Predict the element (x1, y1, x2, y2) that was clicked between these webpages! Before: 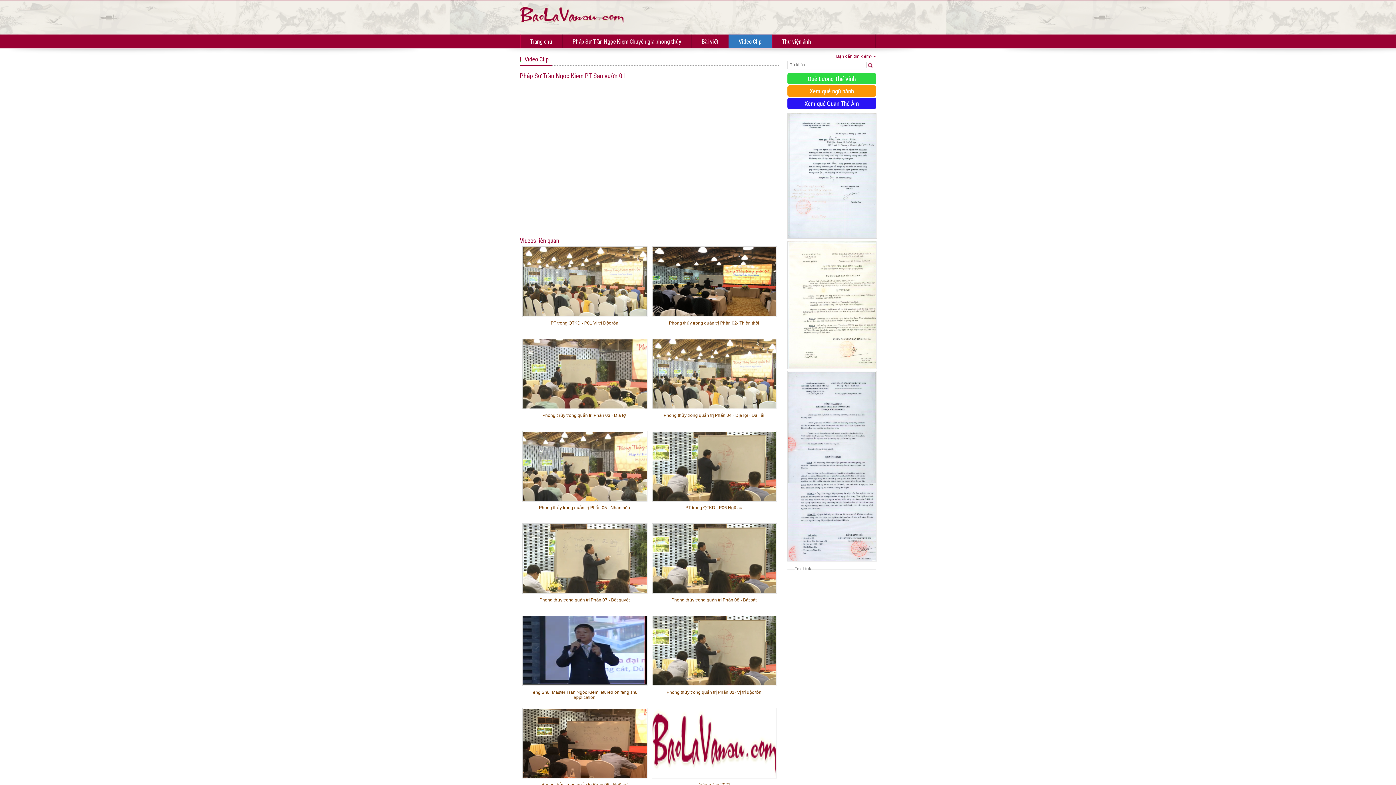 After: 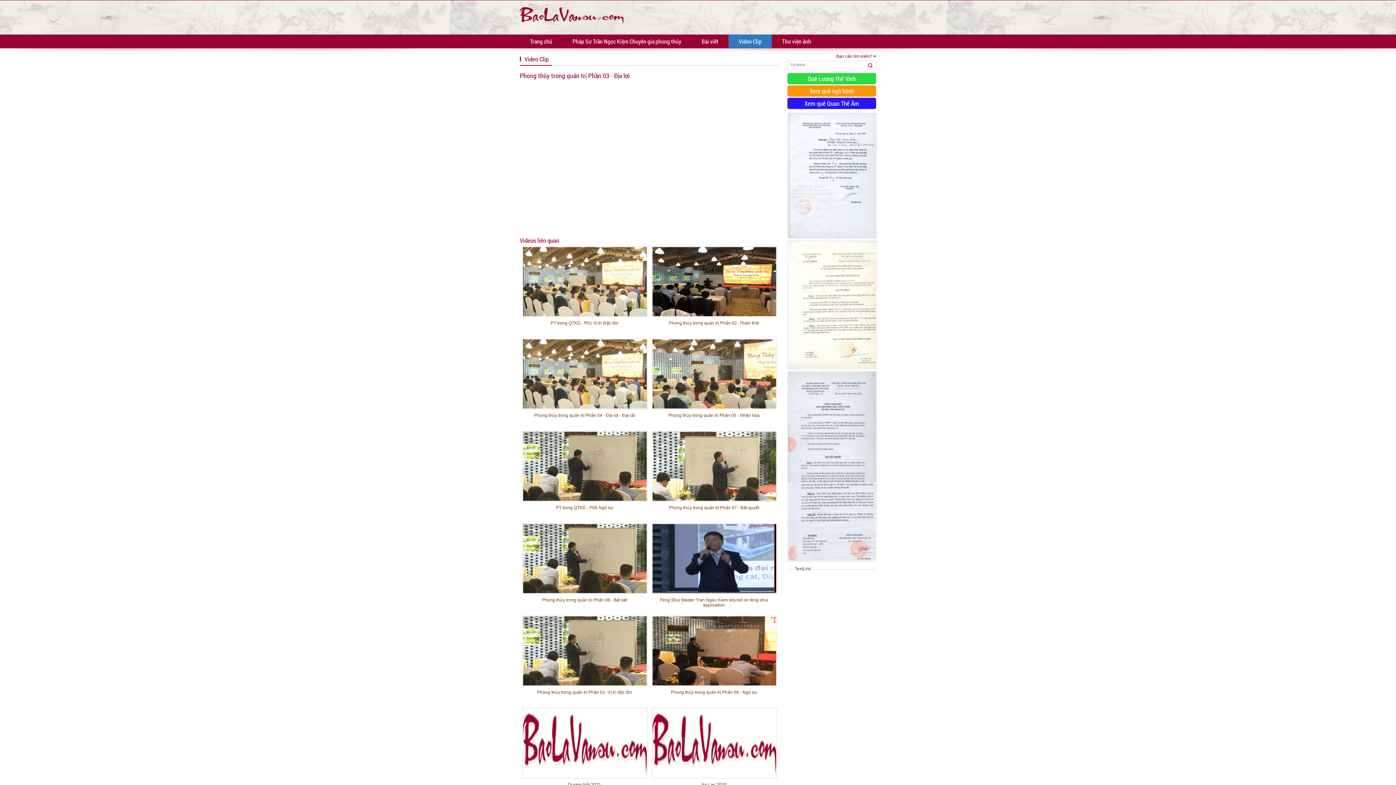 Action: label: Phong thủy trong quản trị Phần 03 - Địa lợi bbox: (542, 413, 626, 418)